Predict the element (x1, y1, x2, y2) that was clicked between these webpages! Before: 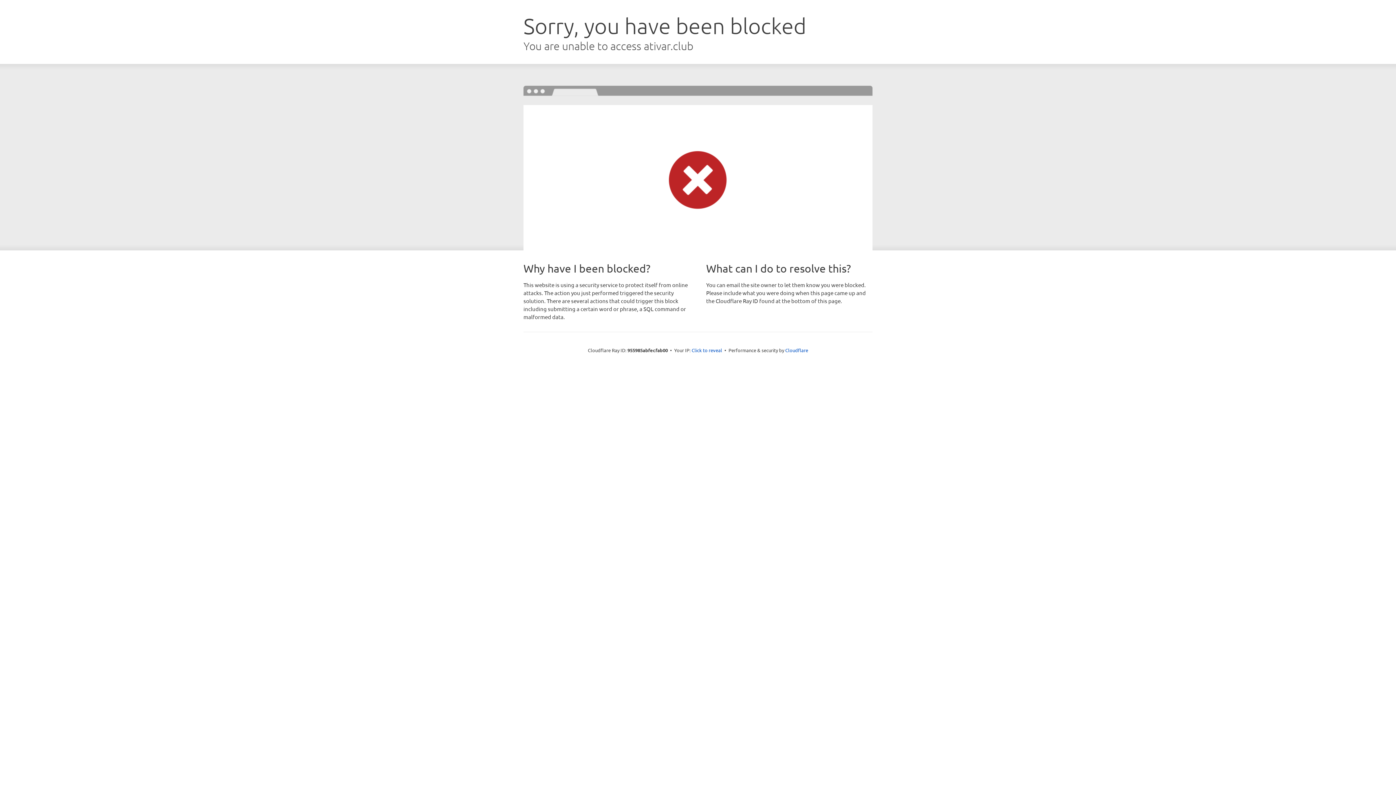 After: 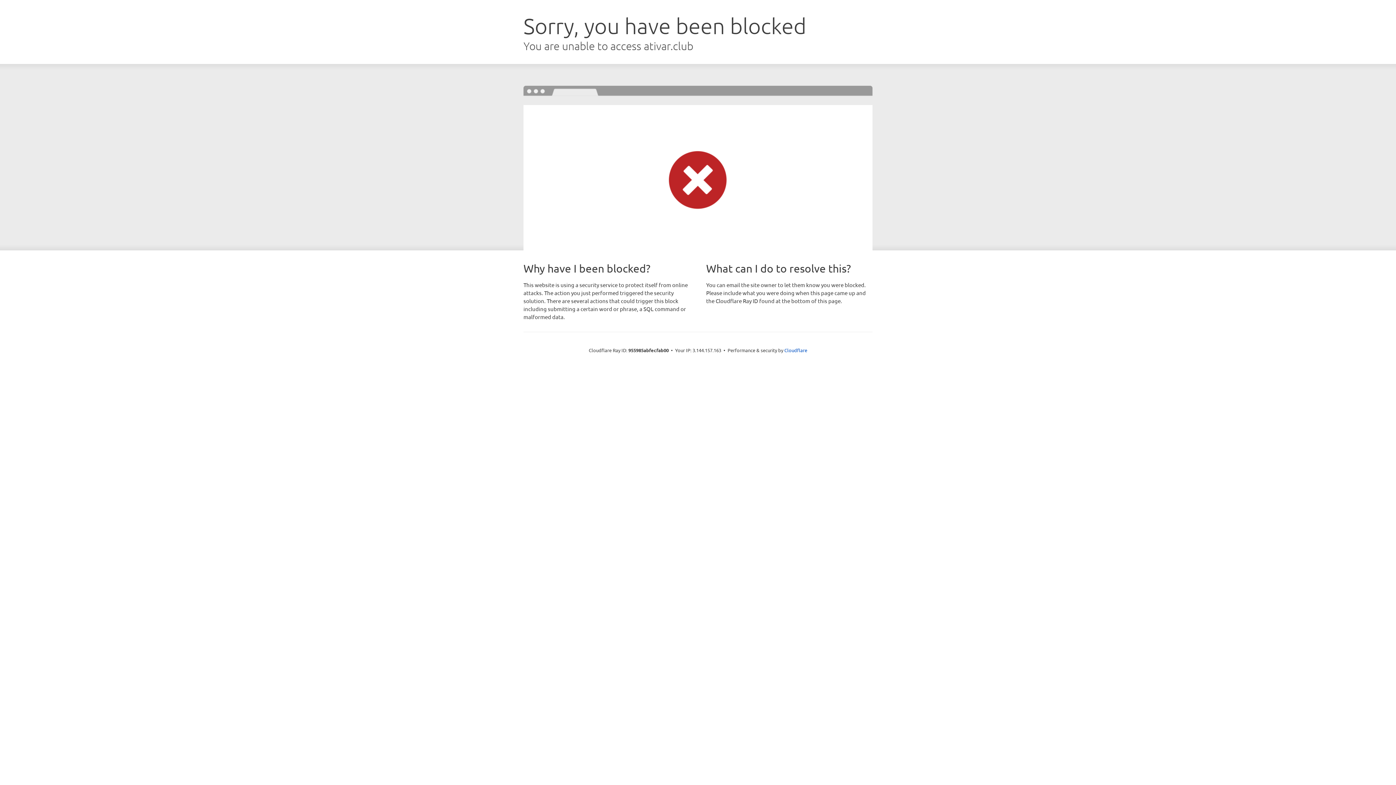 Action: label: Click to reveal bbox: (691, 346, 722, 353)